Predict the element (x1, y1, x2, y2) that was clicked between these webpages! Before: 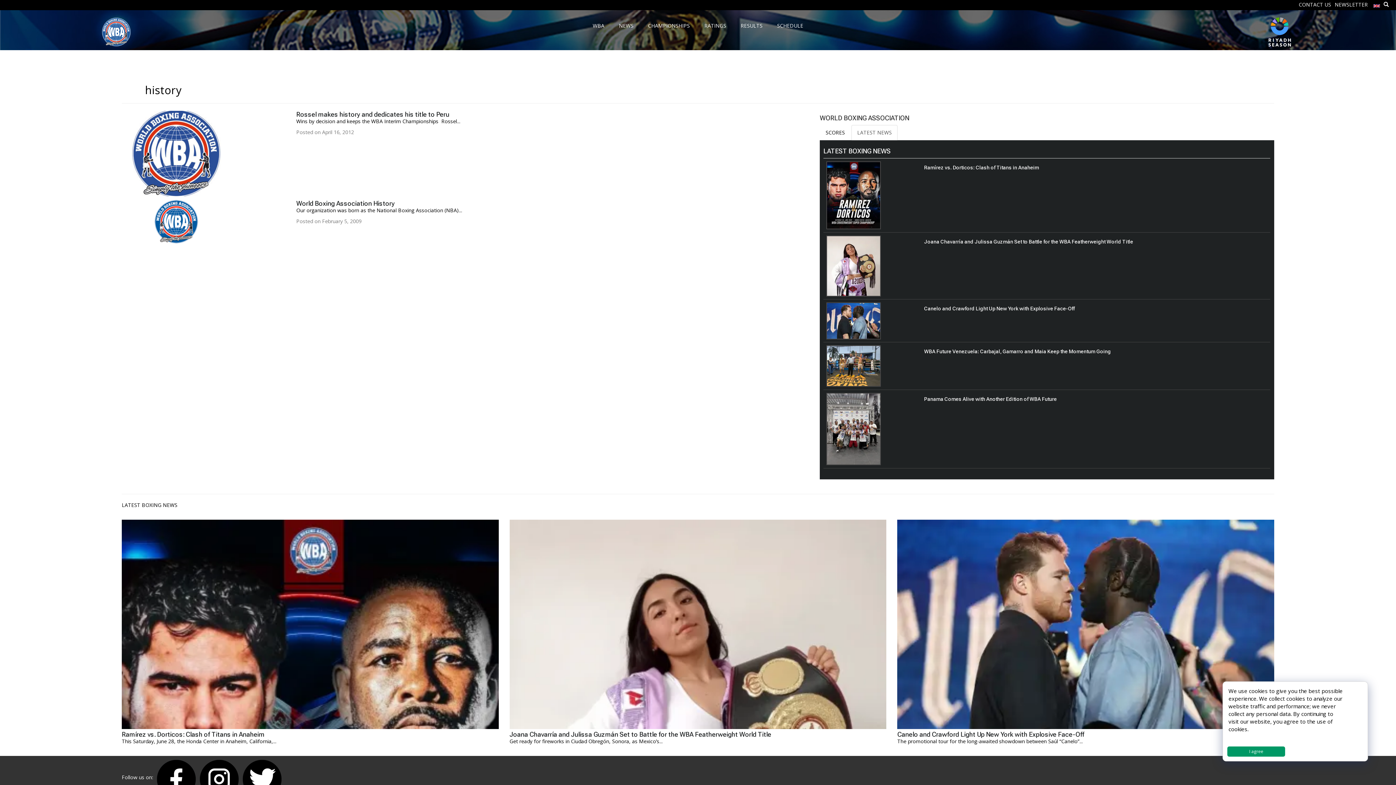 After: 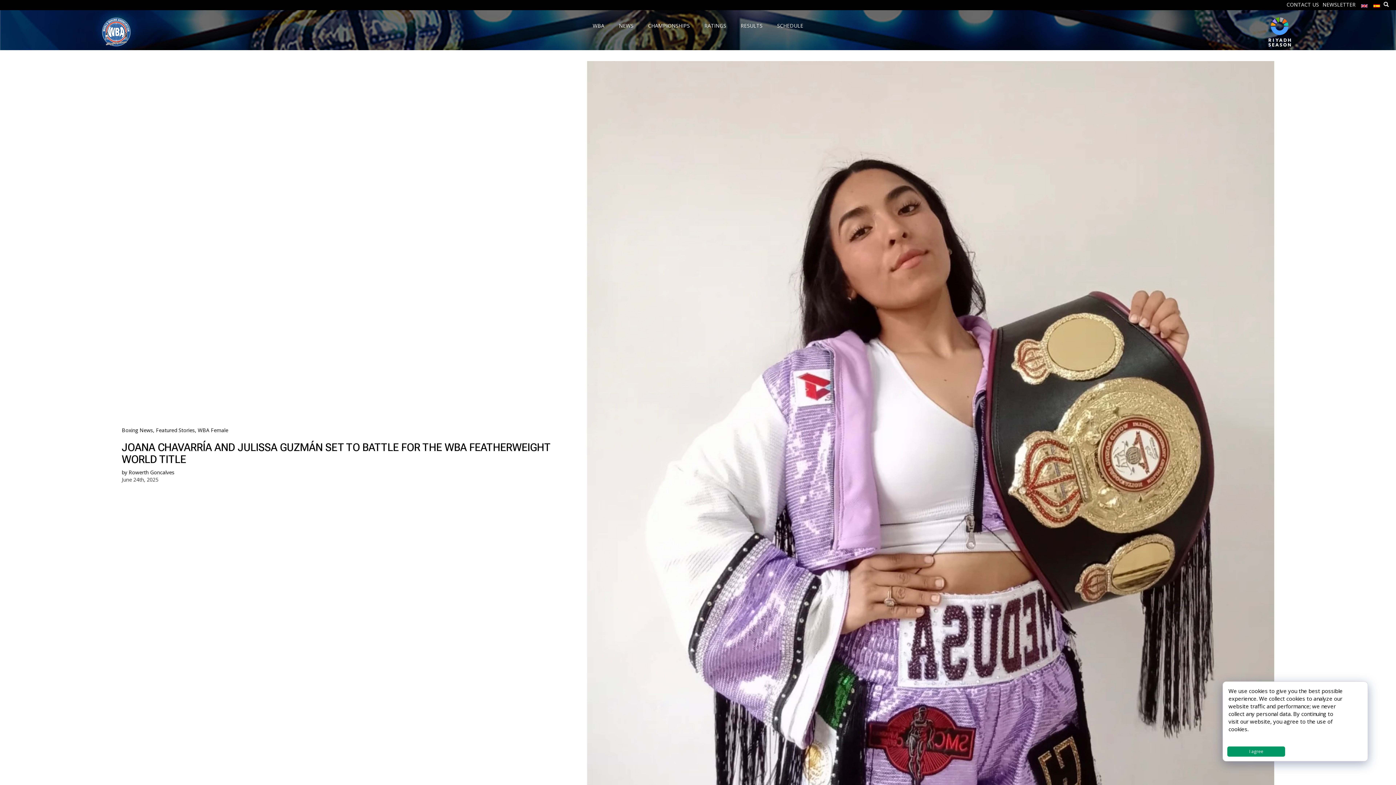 Action: label: Joana Chavarría and Julissa Guzmán Set to Battle for the WBA Featherweight World Title bbox: (924, 239, 1267, 244)